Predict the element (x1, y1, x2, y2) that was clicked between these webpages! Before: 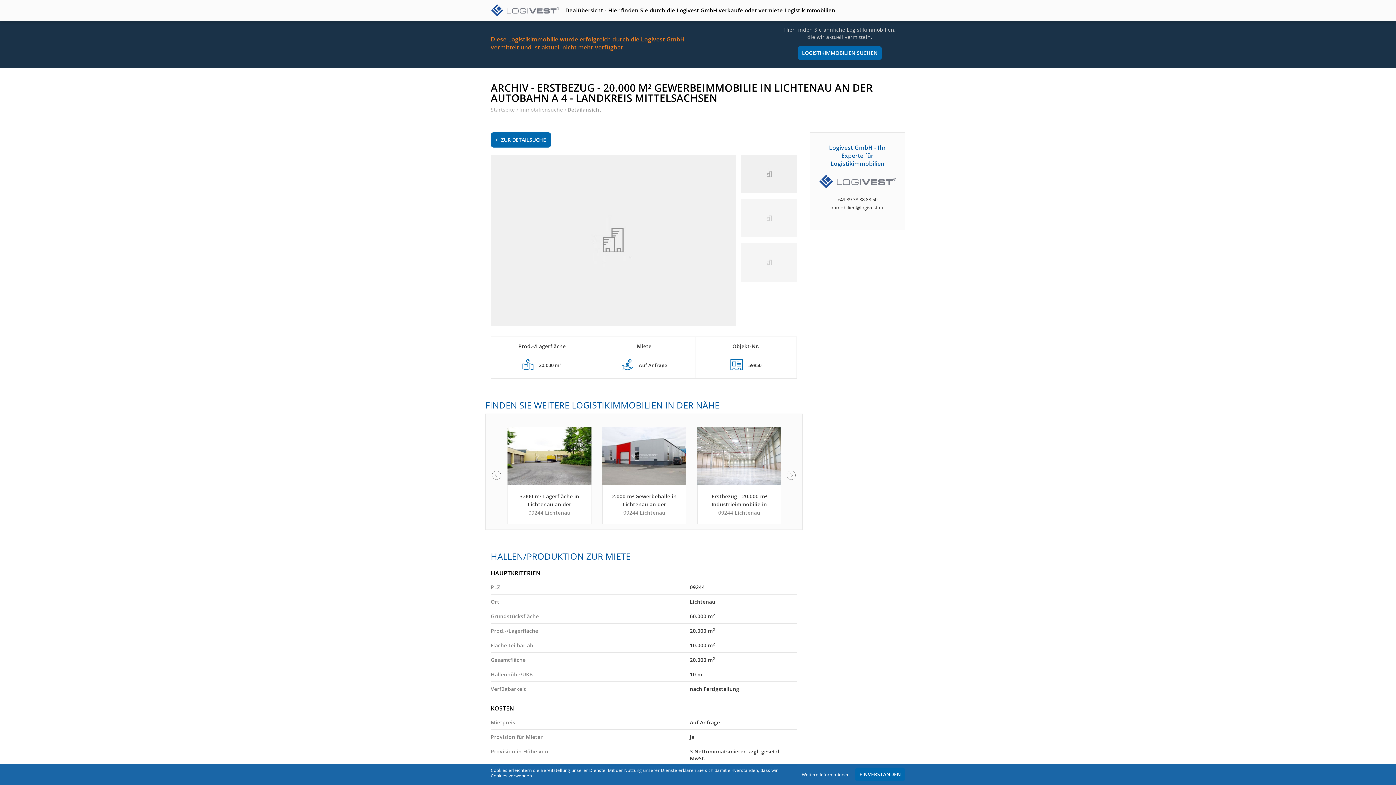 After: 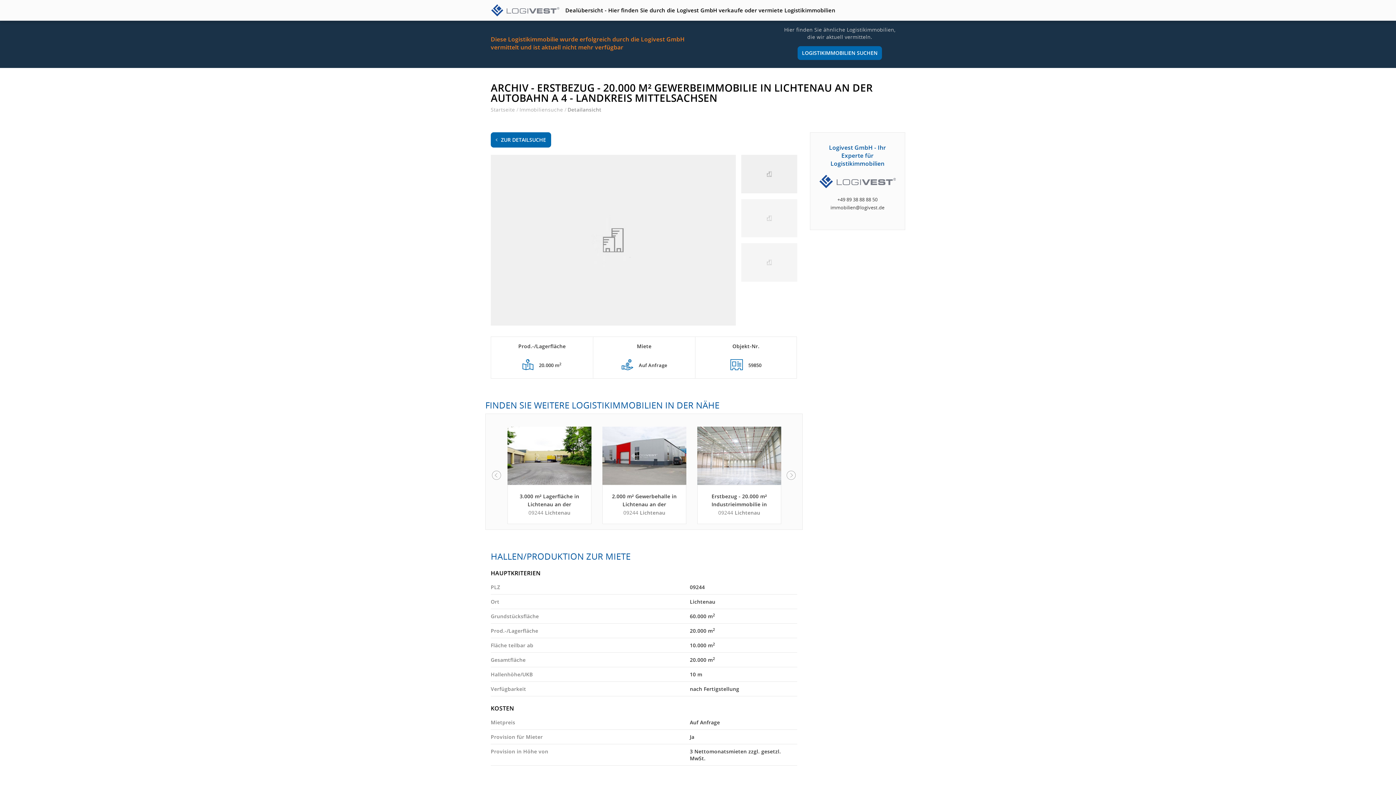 Action: label: EINVERSTANDEN bbox: (855, 768, 905, 781)